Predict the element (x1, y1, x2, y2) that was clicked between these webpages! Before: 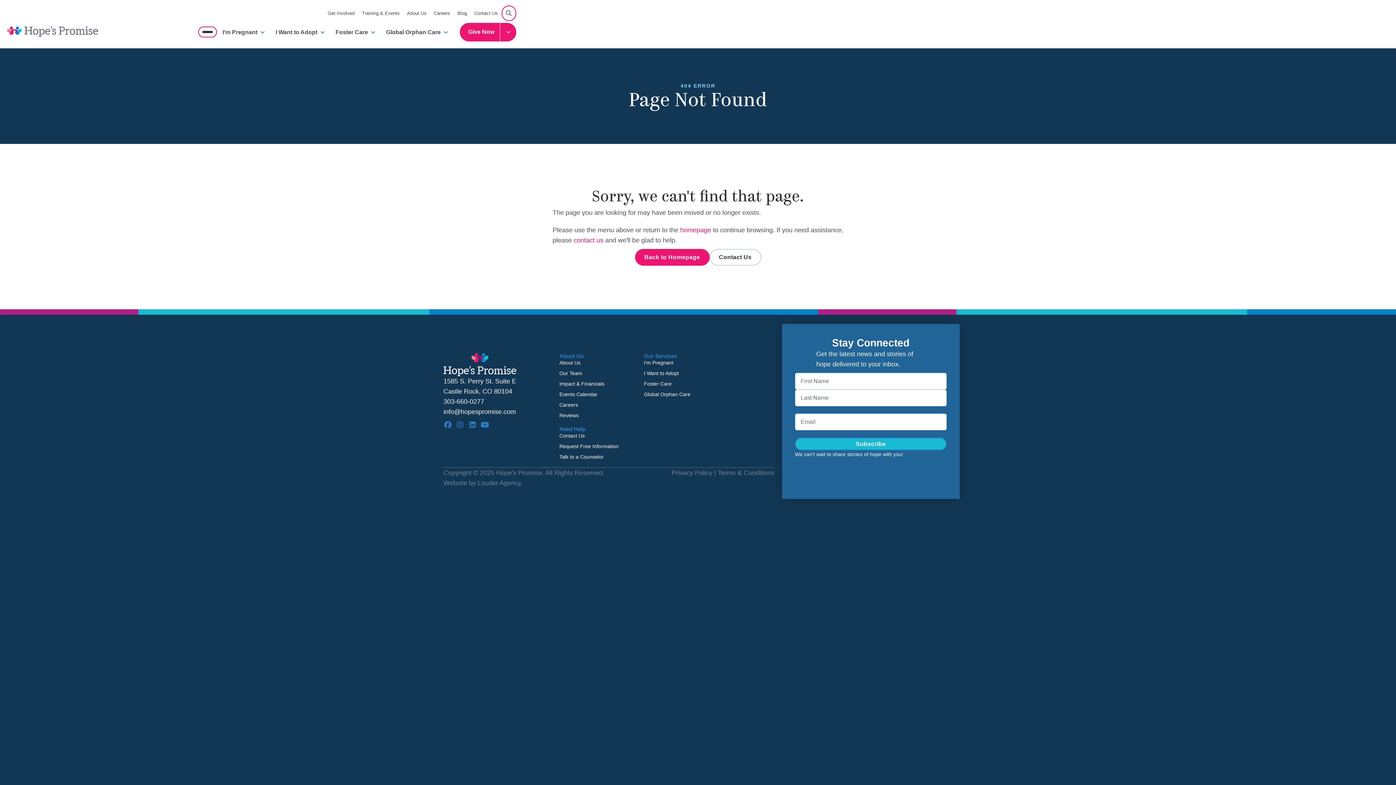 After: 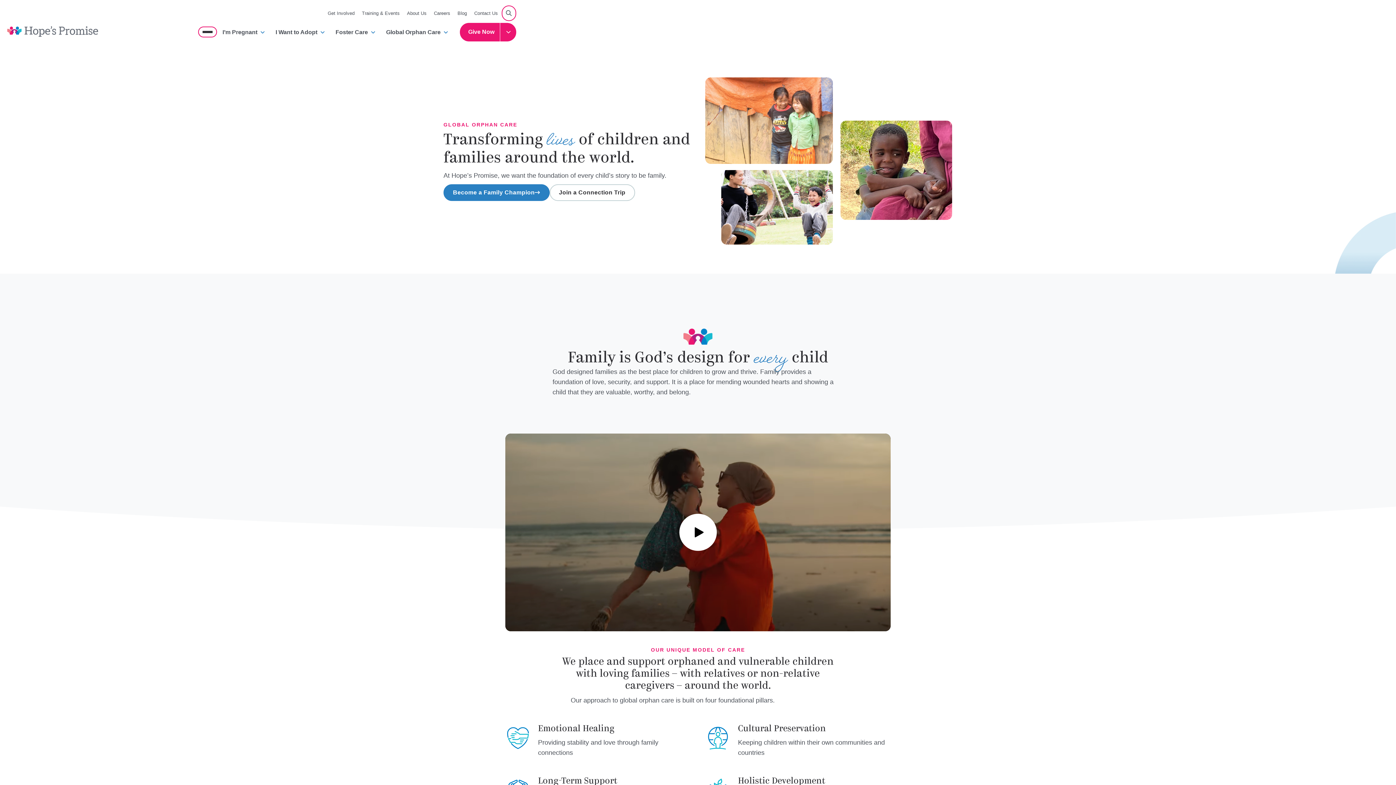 Action: bbox: (380, 21, 453, 42) label: Global Orphan Care